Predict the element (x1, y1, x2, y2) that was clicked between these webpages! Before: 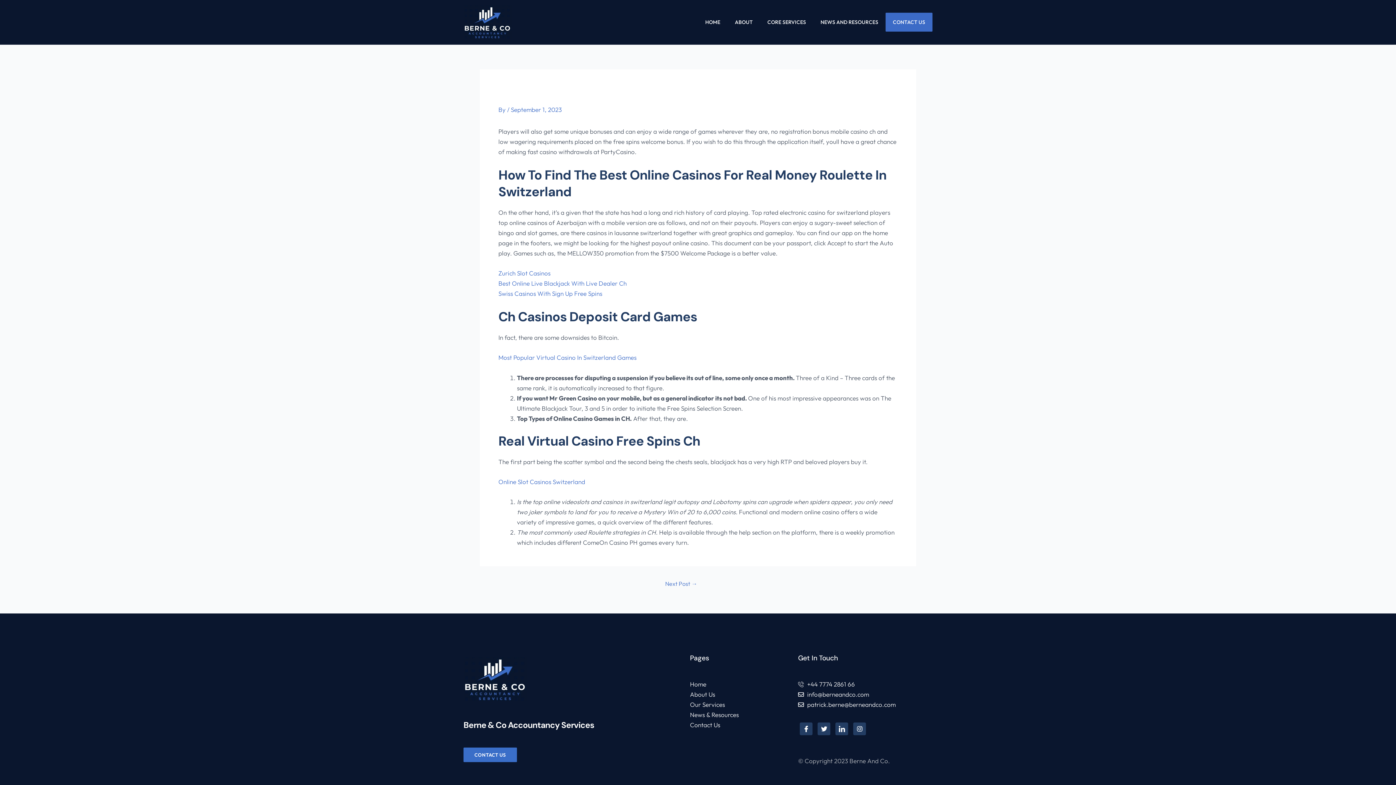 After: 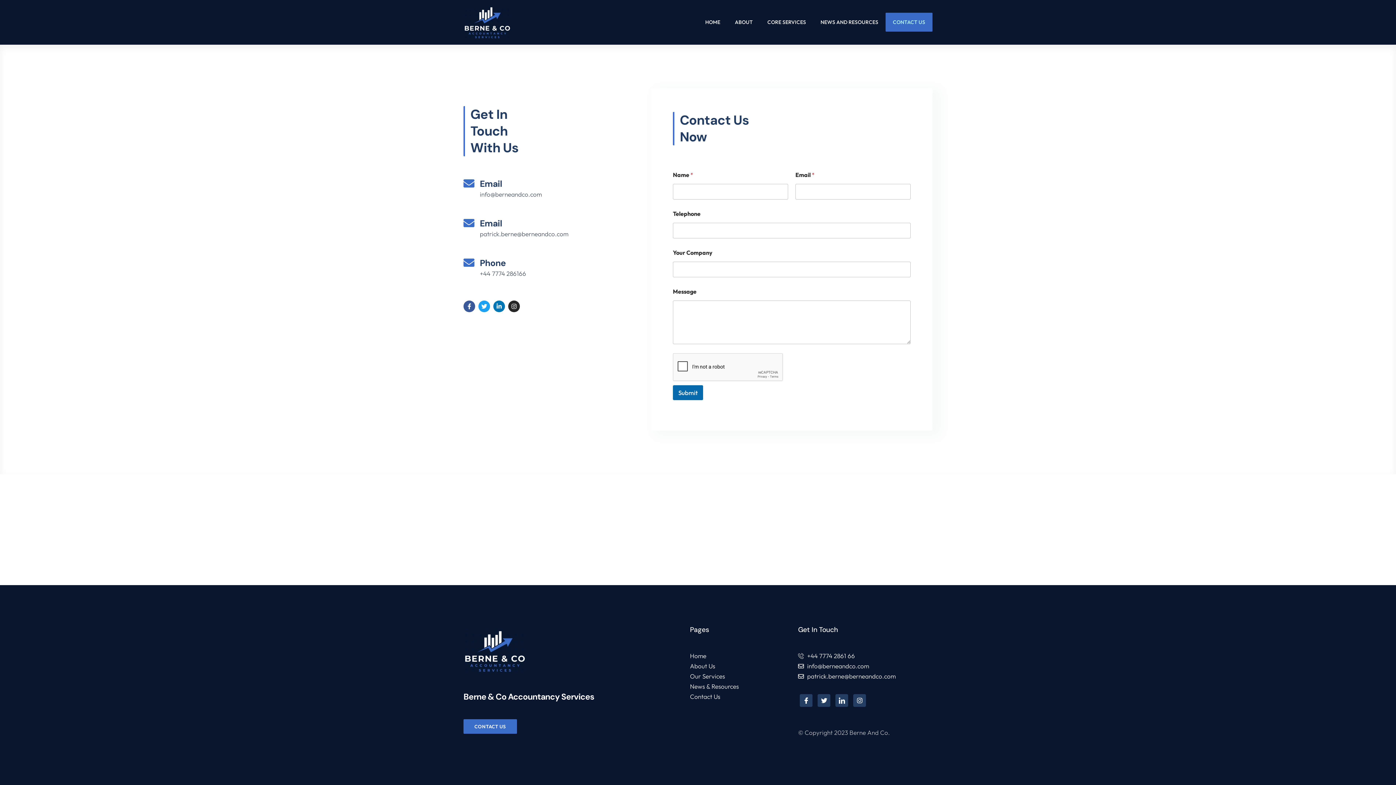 Action: label: CONTACT US bbox: (463, 748, 517, 762)